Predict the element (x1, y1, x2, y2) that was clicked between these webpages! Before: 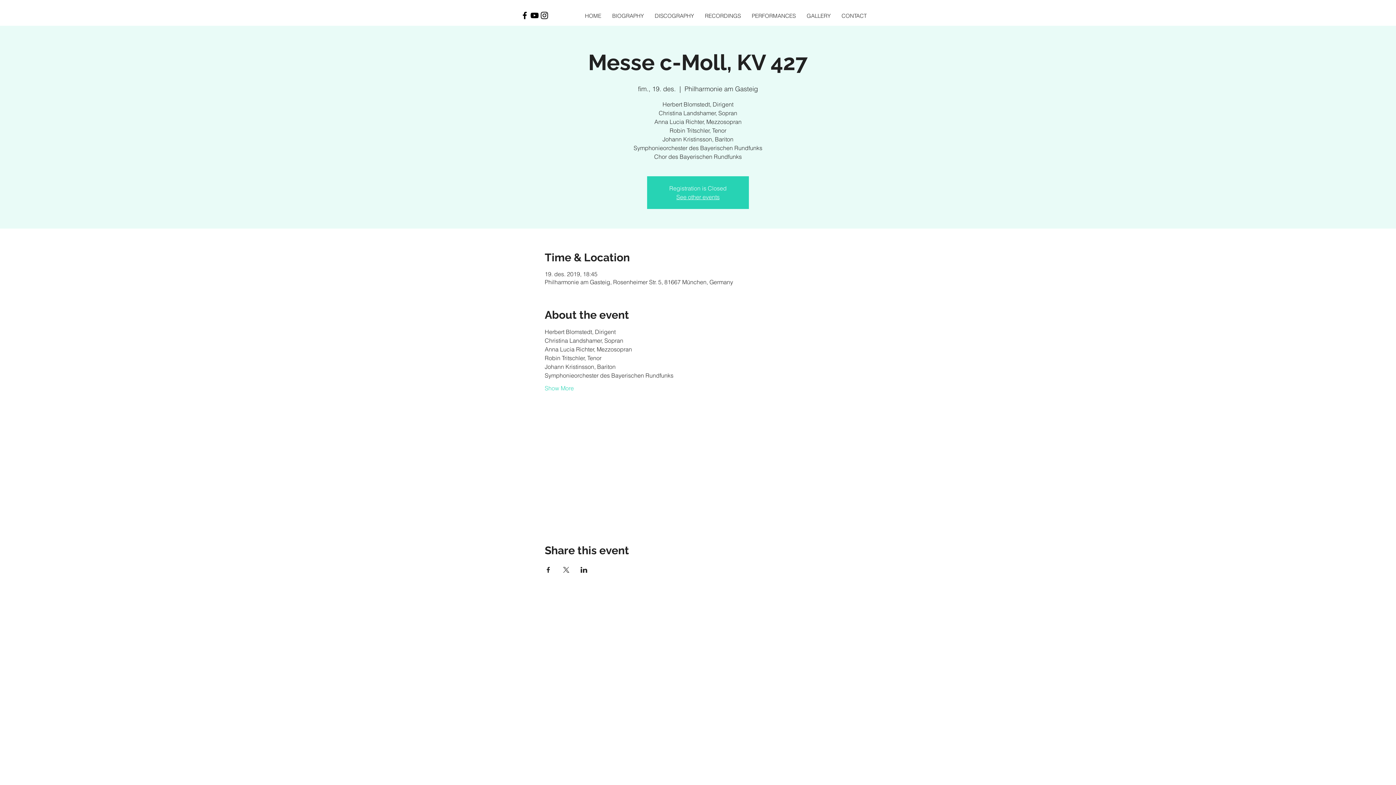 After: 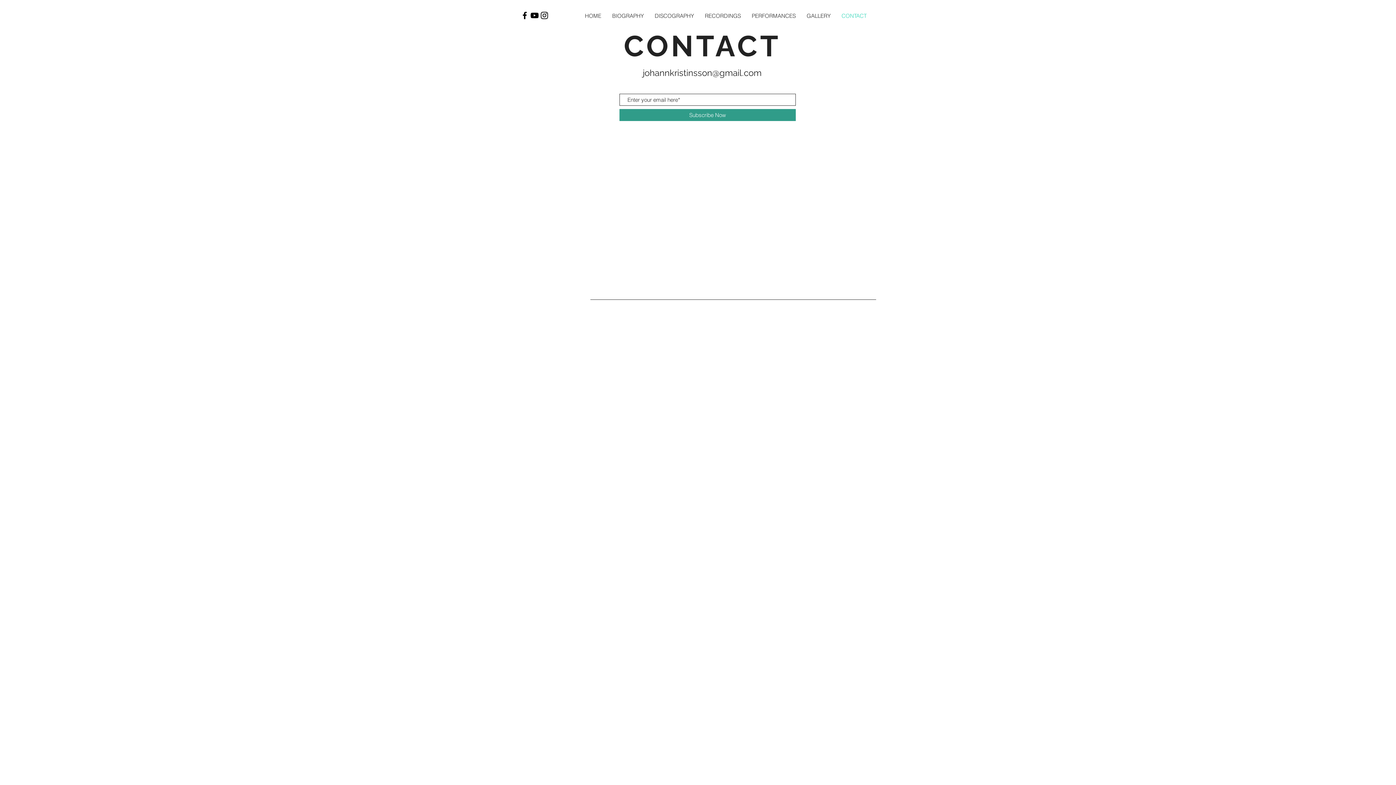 Action: bbox: (836, 11, 872, 20) label: CONTACT